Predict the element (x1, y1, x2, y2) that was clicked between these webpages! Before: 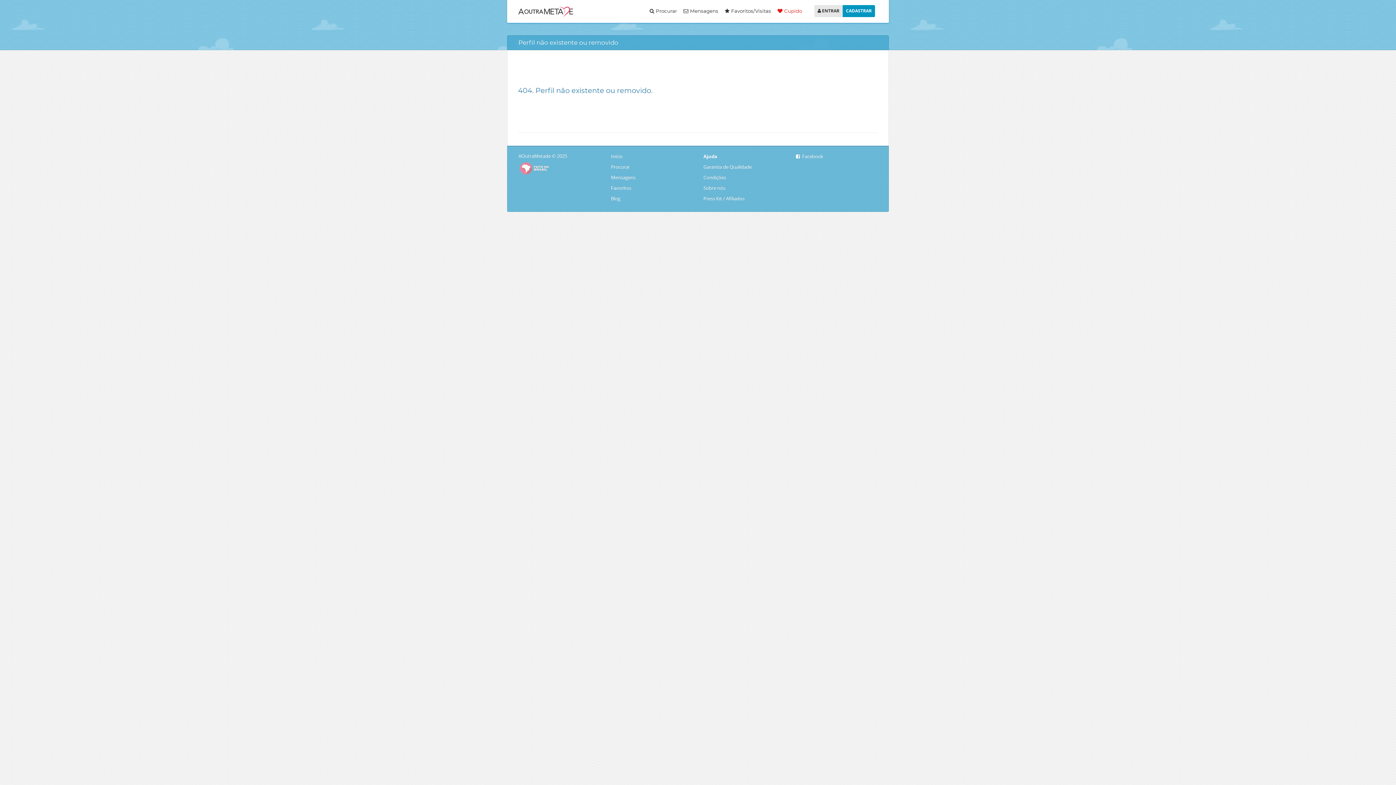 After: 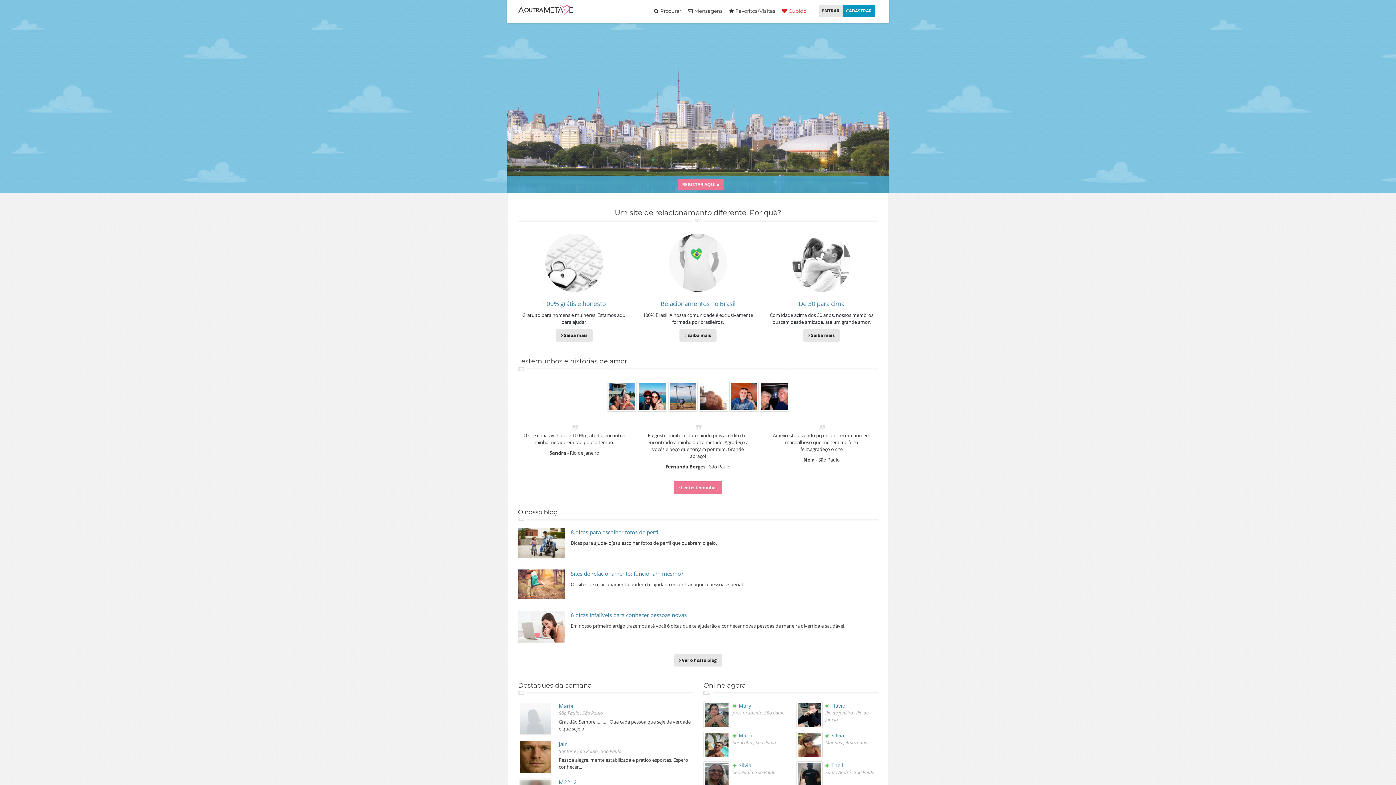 Action: bbox: (518, 8, 574, 14)